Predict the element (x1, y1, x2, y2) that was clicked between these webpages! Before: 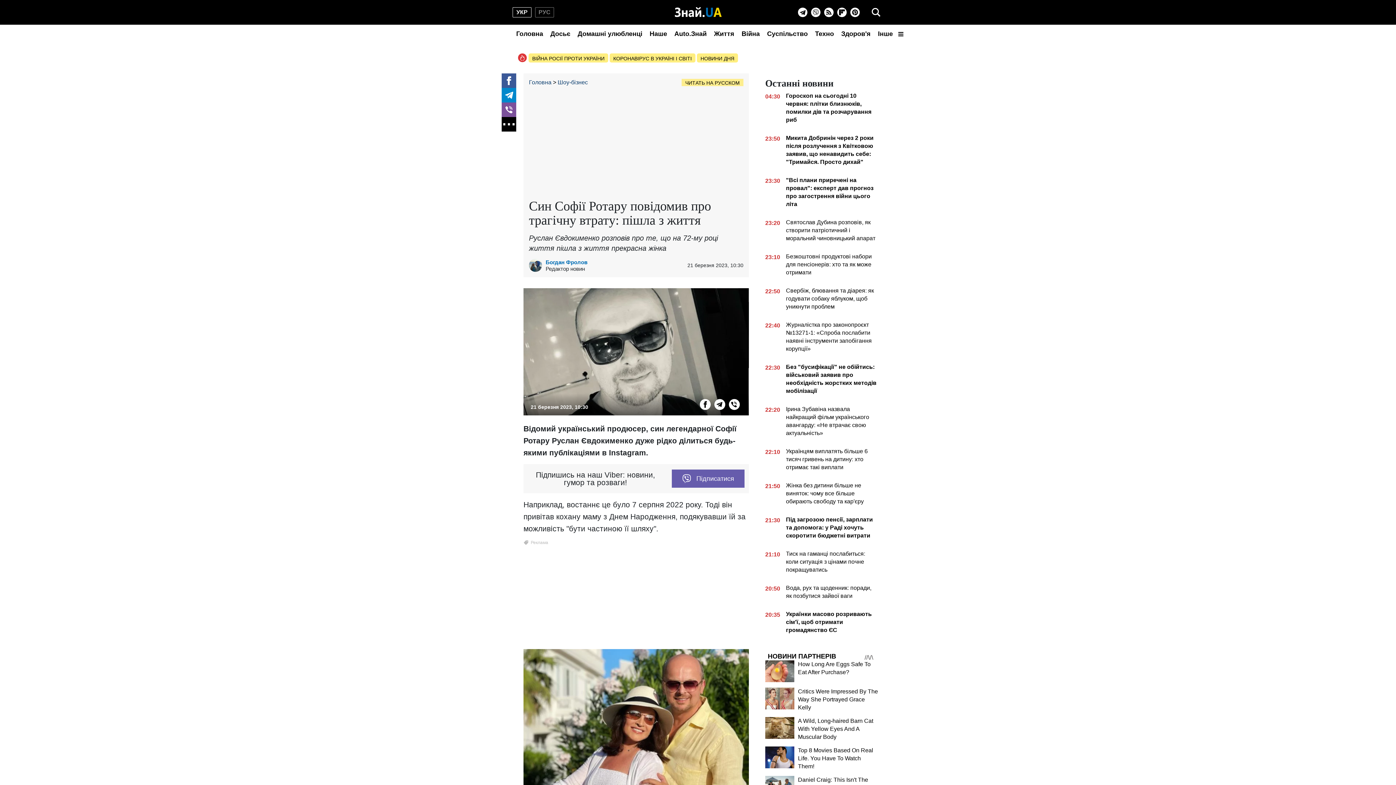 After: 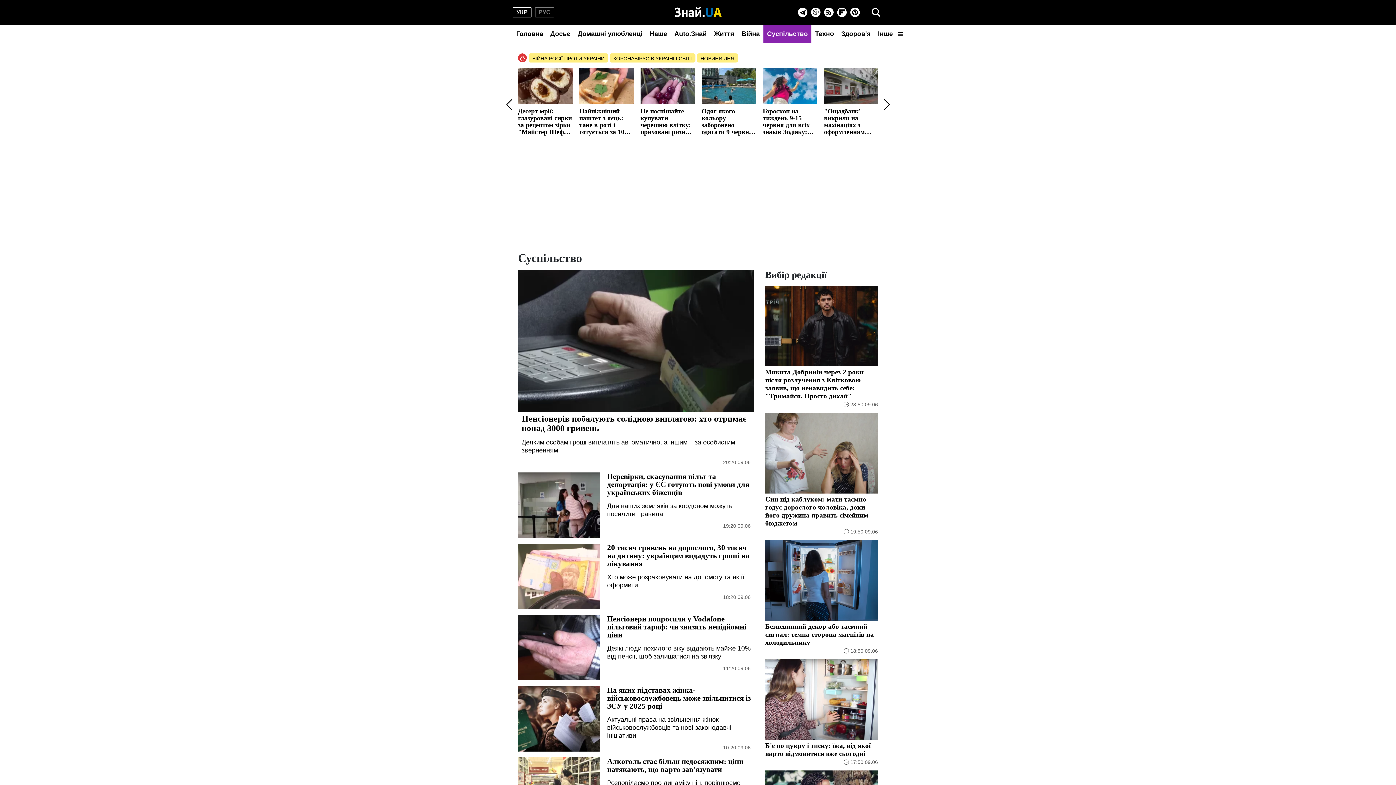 Action: label: Суспільство bbox: (763, 24, 811, 42)